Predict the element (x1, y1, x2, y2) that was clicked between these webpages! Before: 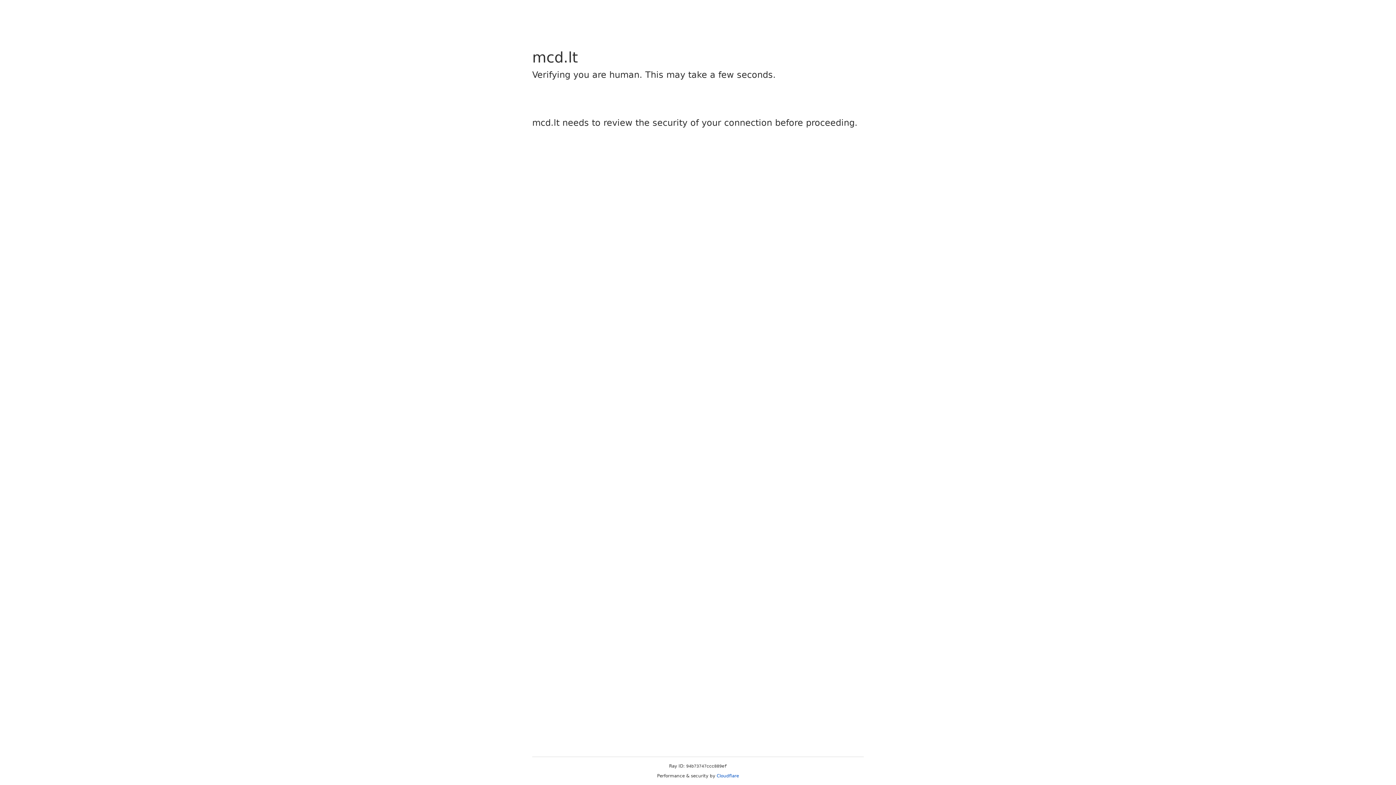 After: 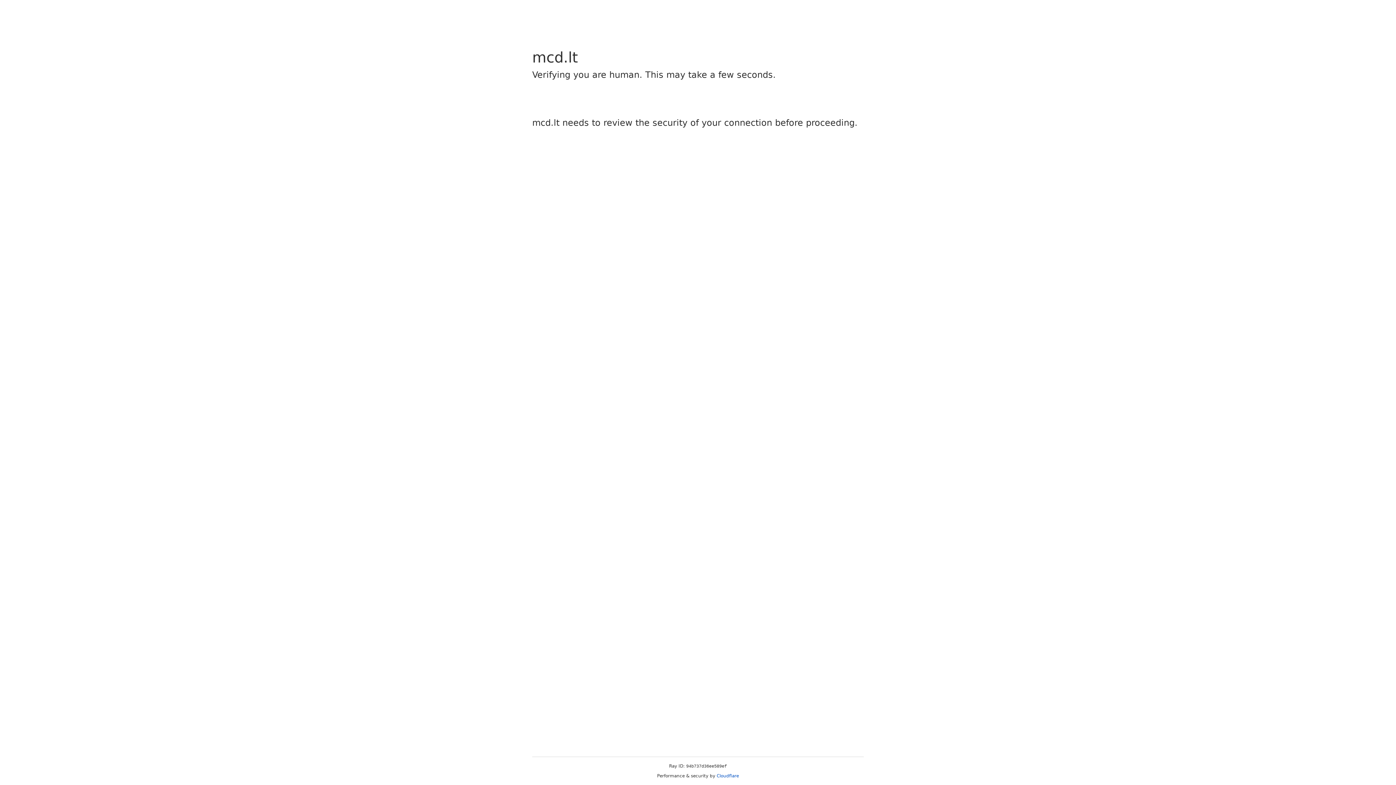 Action: bbox: (716, 773, 739, 778) label: Cloudflare